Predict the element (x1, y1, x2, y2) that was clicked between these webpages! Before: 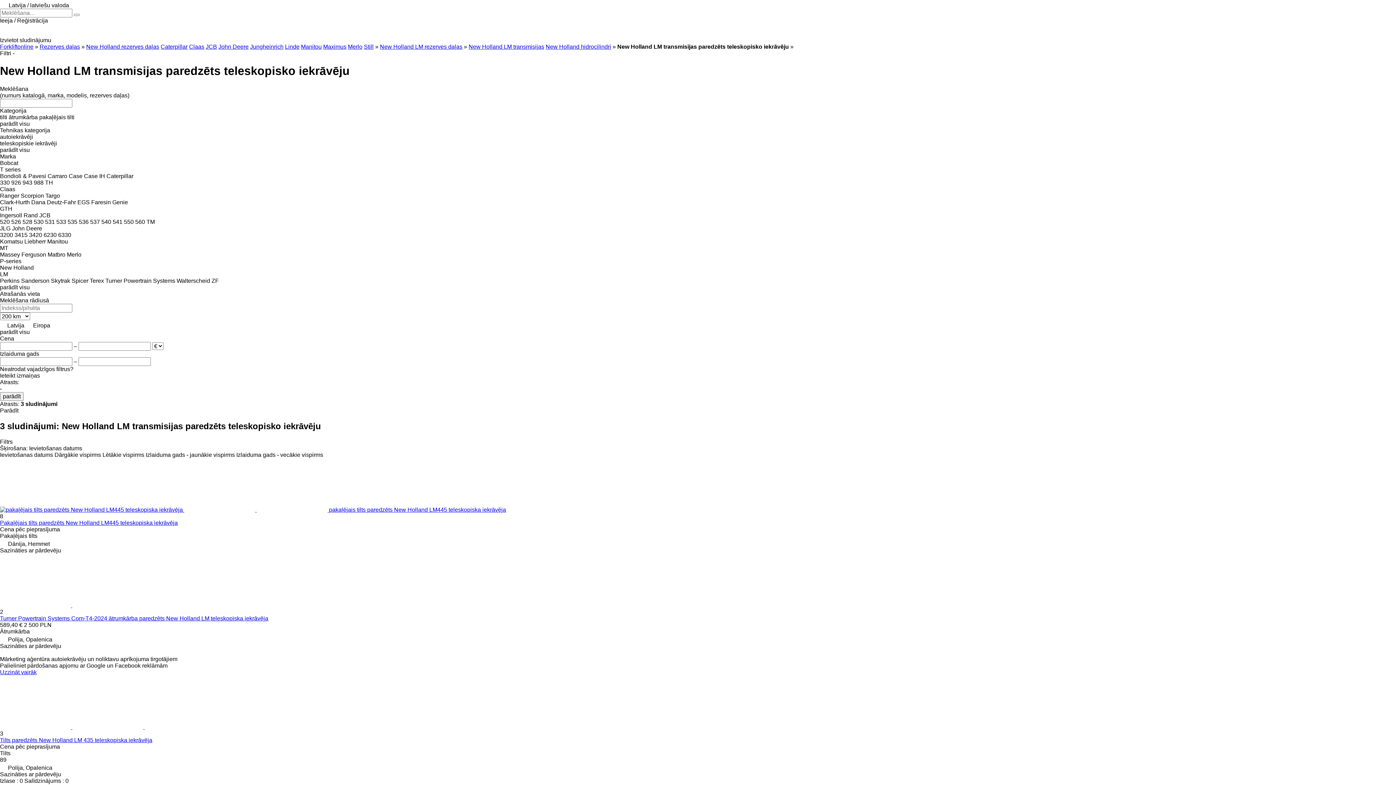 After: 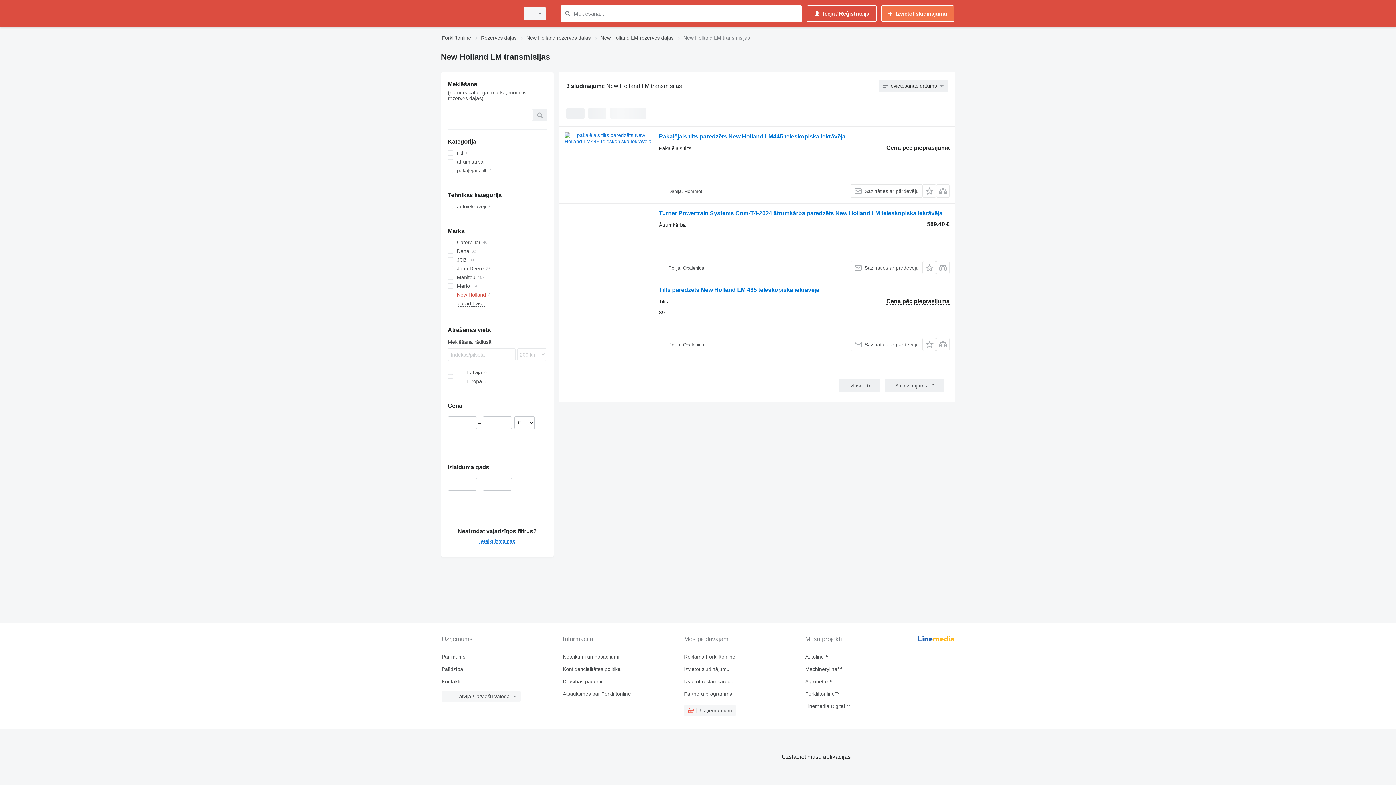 Action: bbox: (468, 43, 544, 49) label: New Holland LM transmisijas